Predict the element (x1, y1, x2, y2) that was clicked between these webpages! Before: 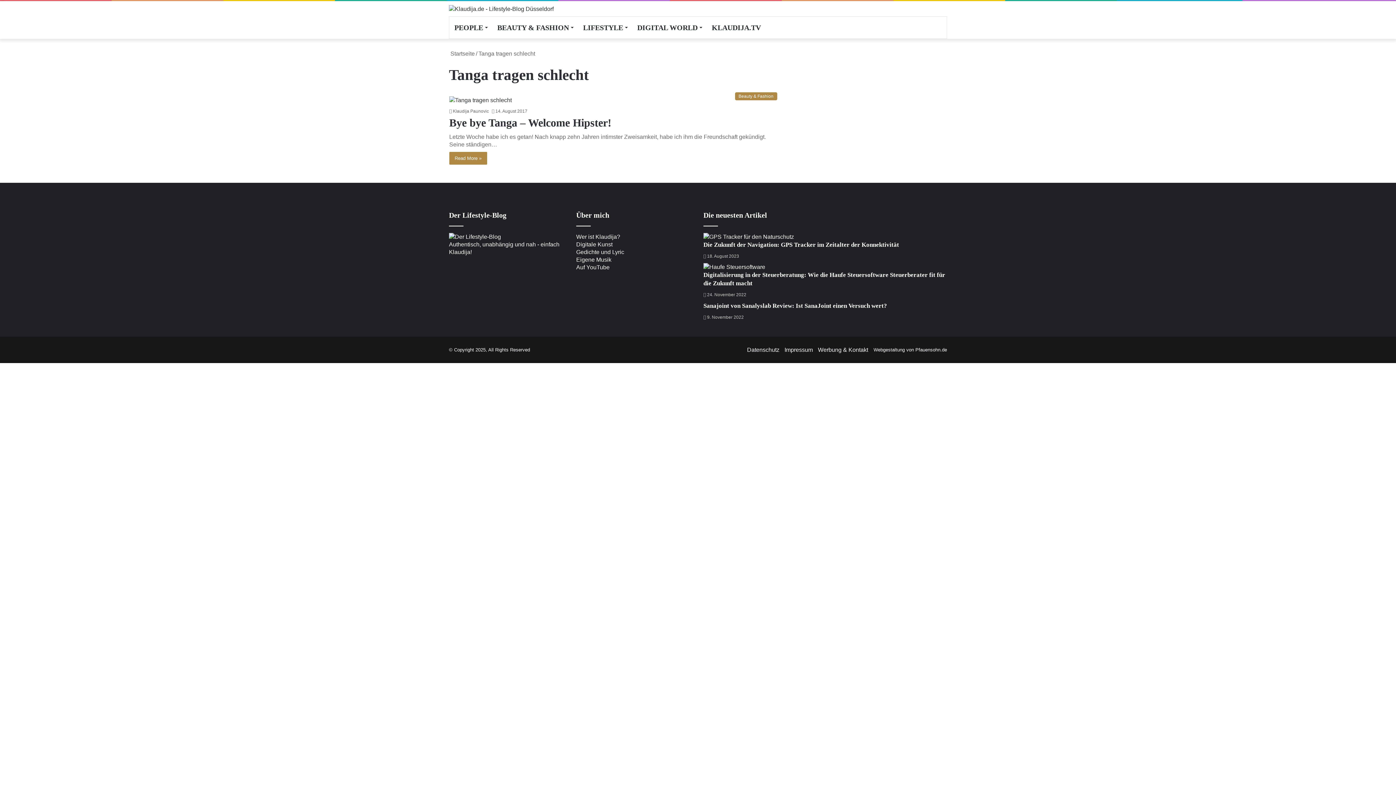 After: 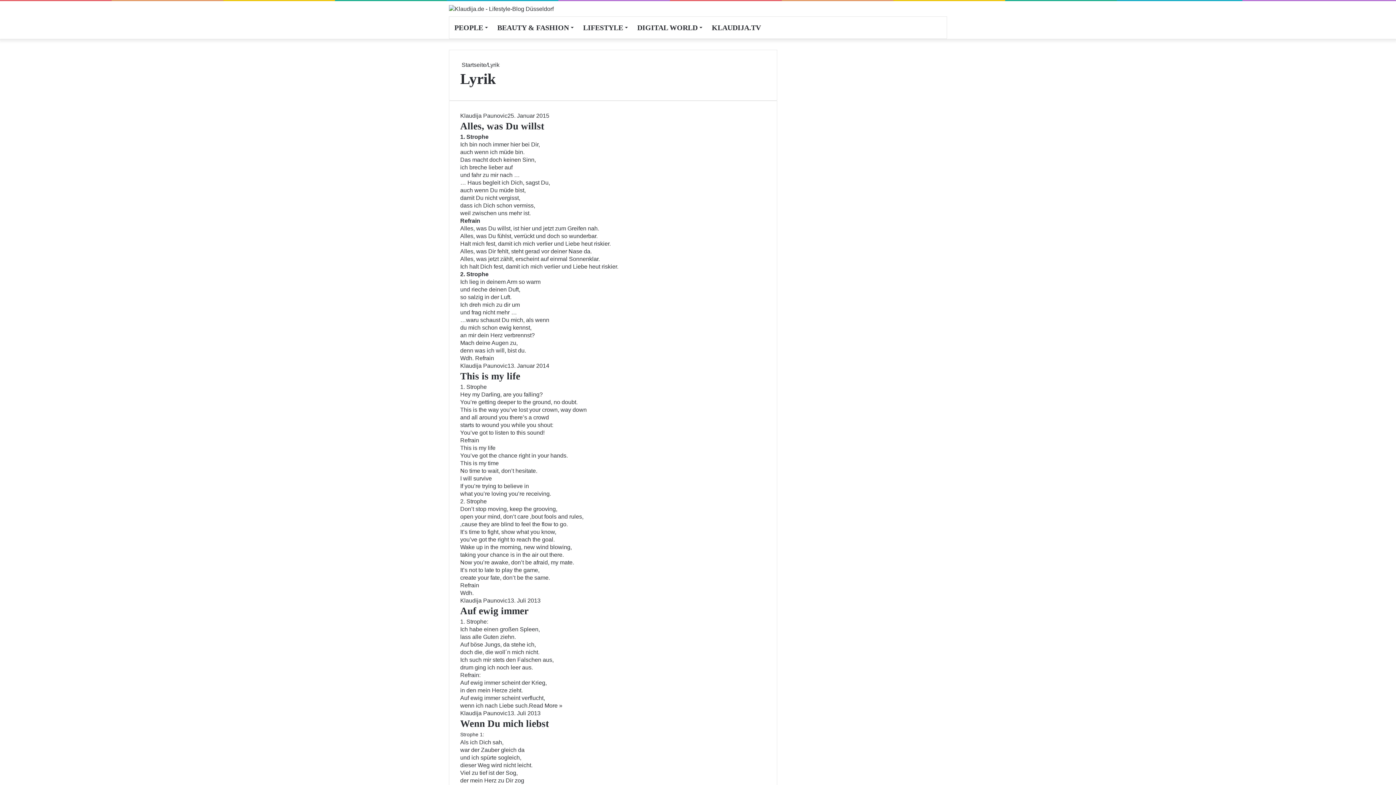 Action: label: Gedichte und Lyric bbox: (576, 249, 624, 255)